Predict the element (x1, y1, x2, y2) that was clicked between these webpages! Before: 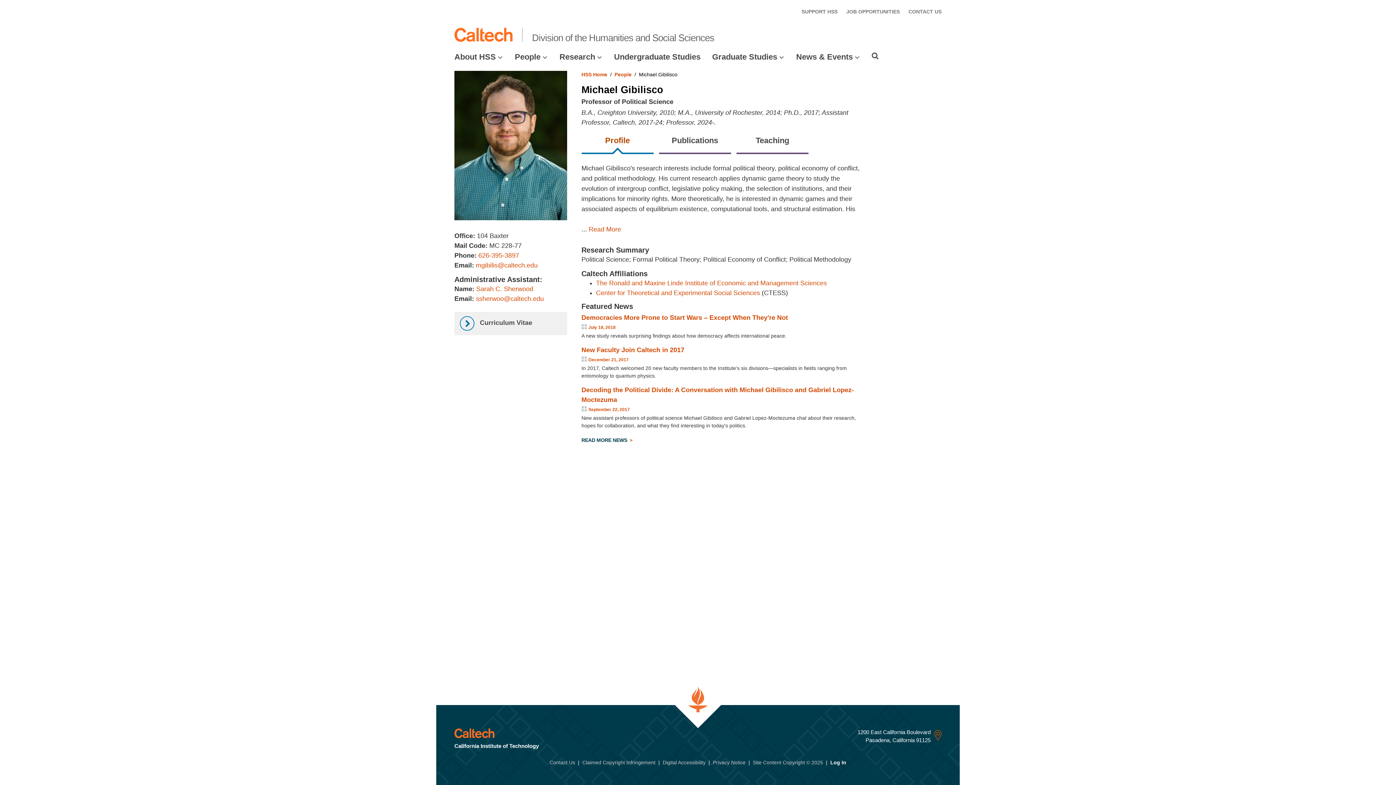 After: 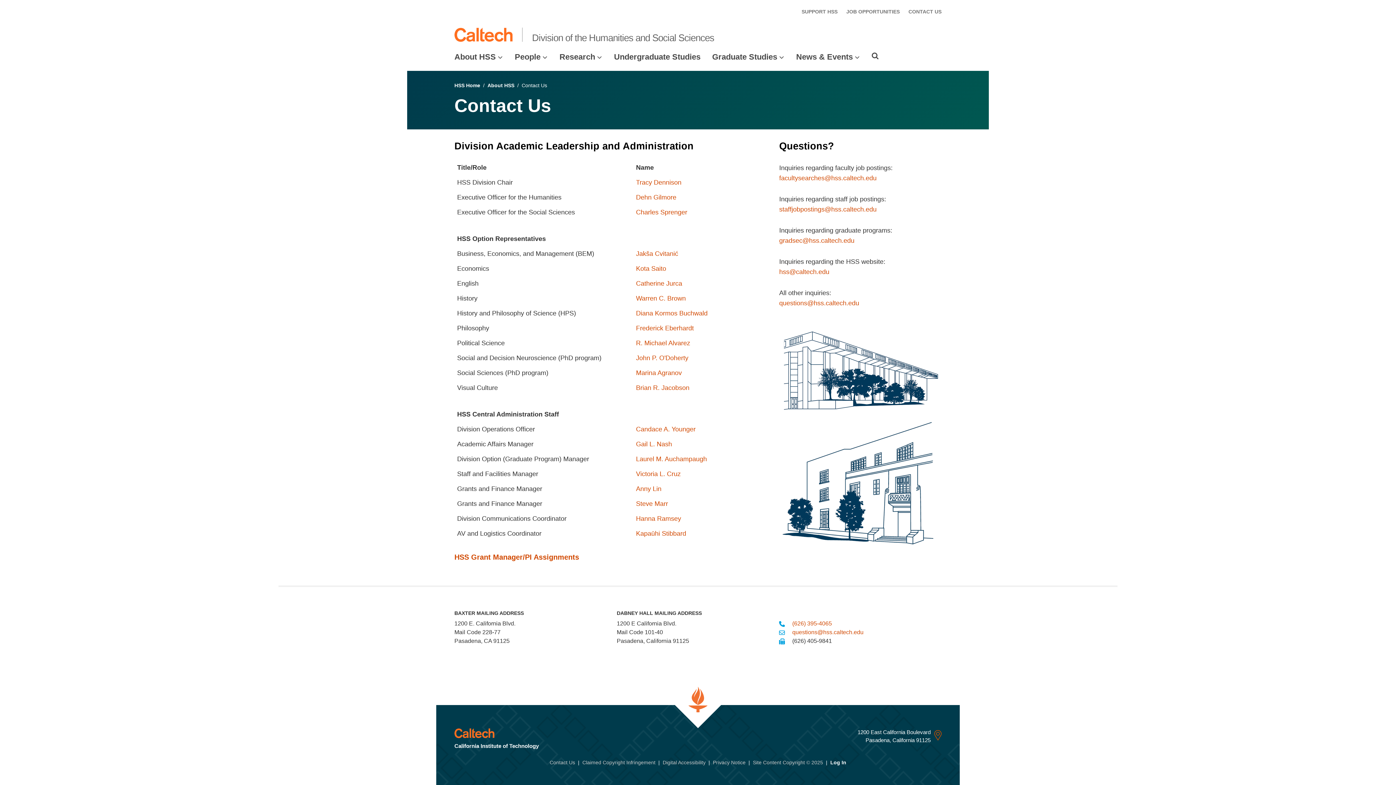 Action: bbox: (908, 8, 941, 14) label: CONTACT US